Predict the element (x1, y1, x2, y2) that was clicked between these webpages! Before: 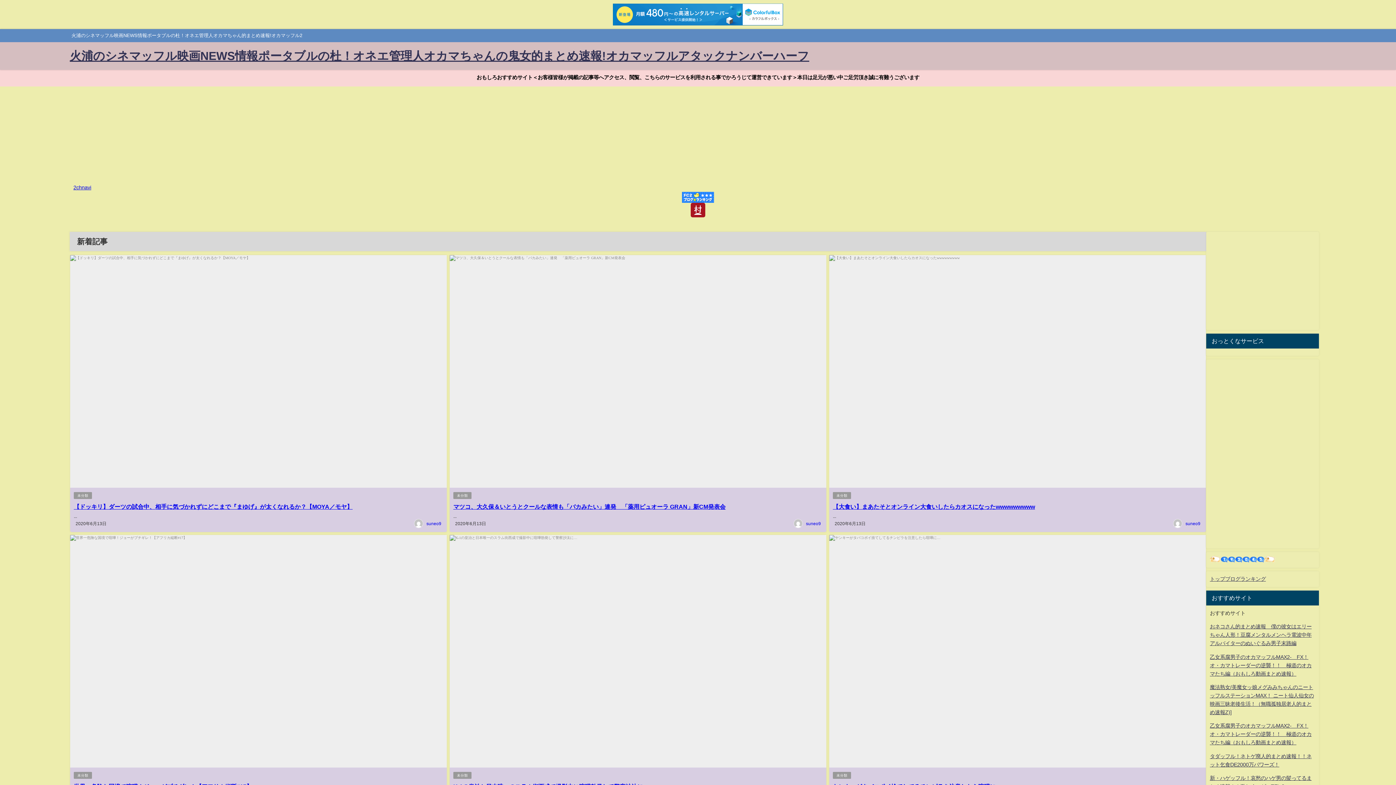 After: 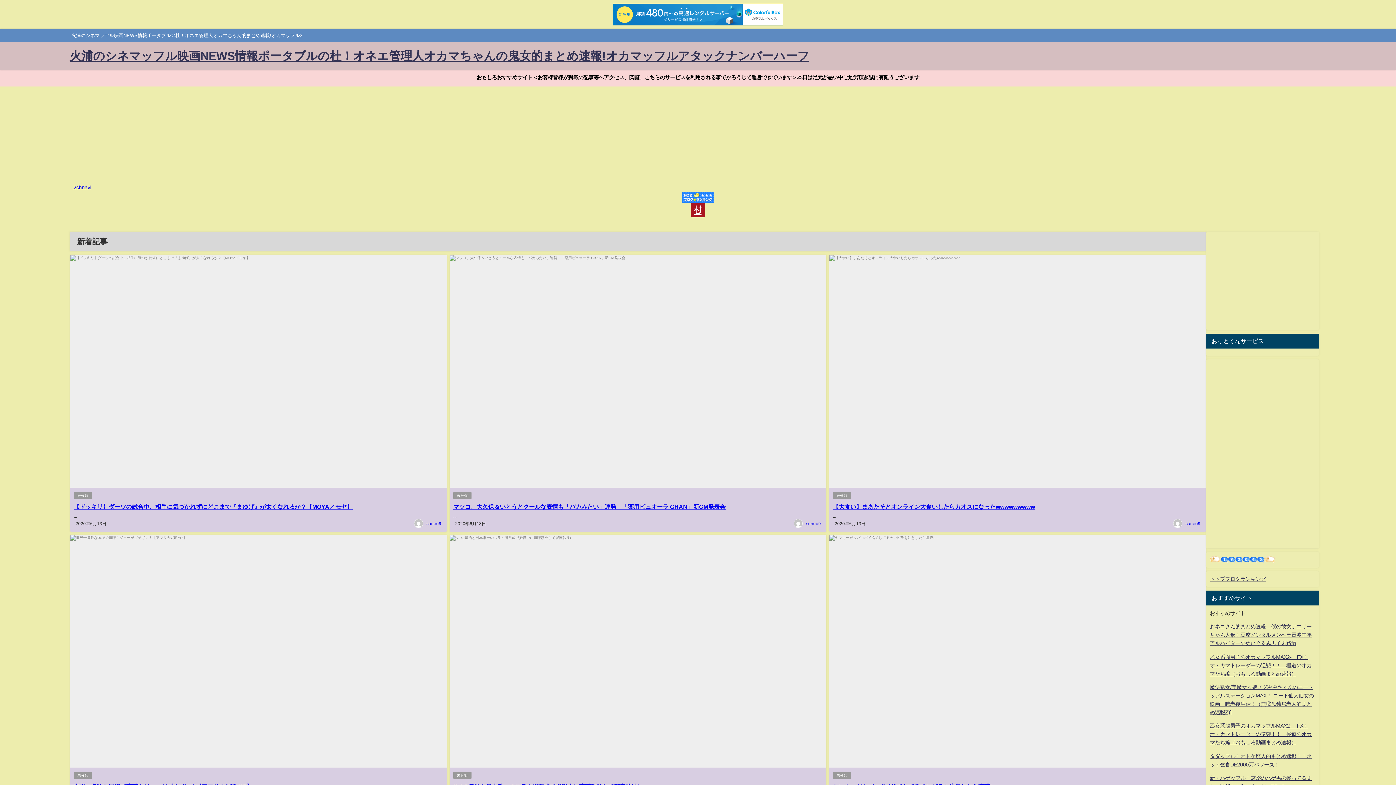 Action: bbox: (73, 202, 1322, 217)